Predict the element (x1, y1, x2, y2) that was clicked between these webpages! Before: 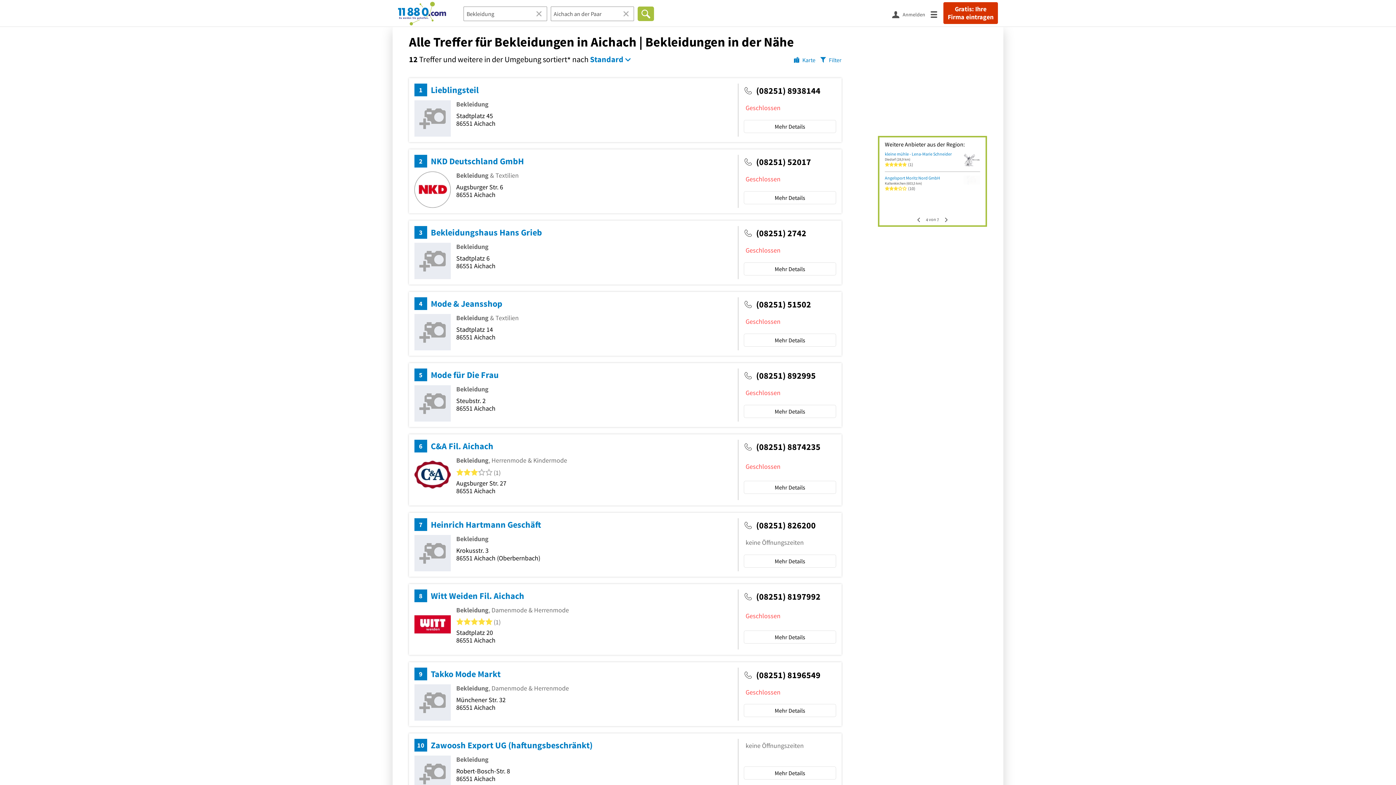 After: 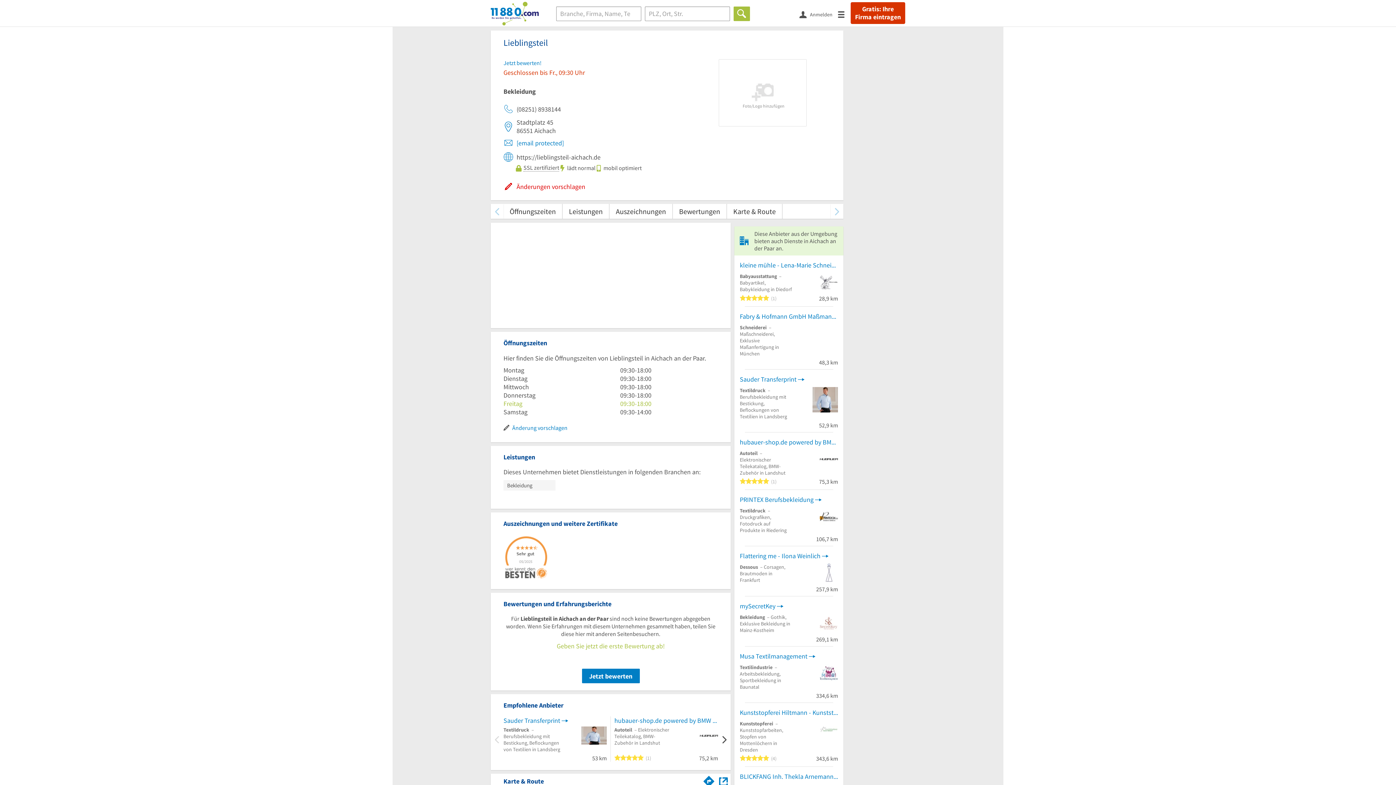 Action: label: Mehr Details bbox: (744, 120, 836, 133)